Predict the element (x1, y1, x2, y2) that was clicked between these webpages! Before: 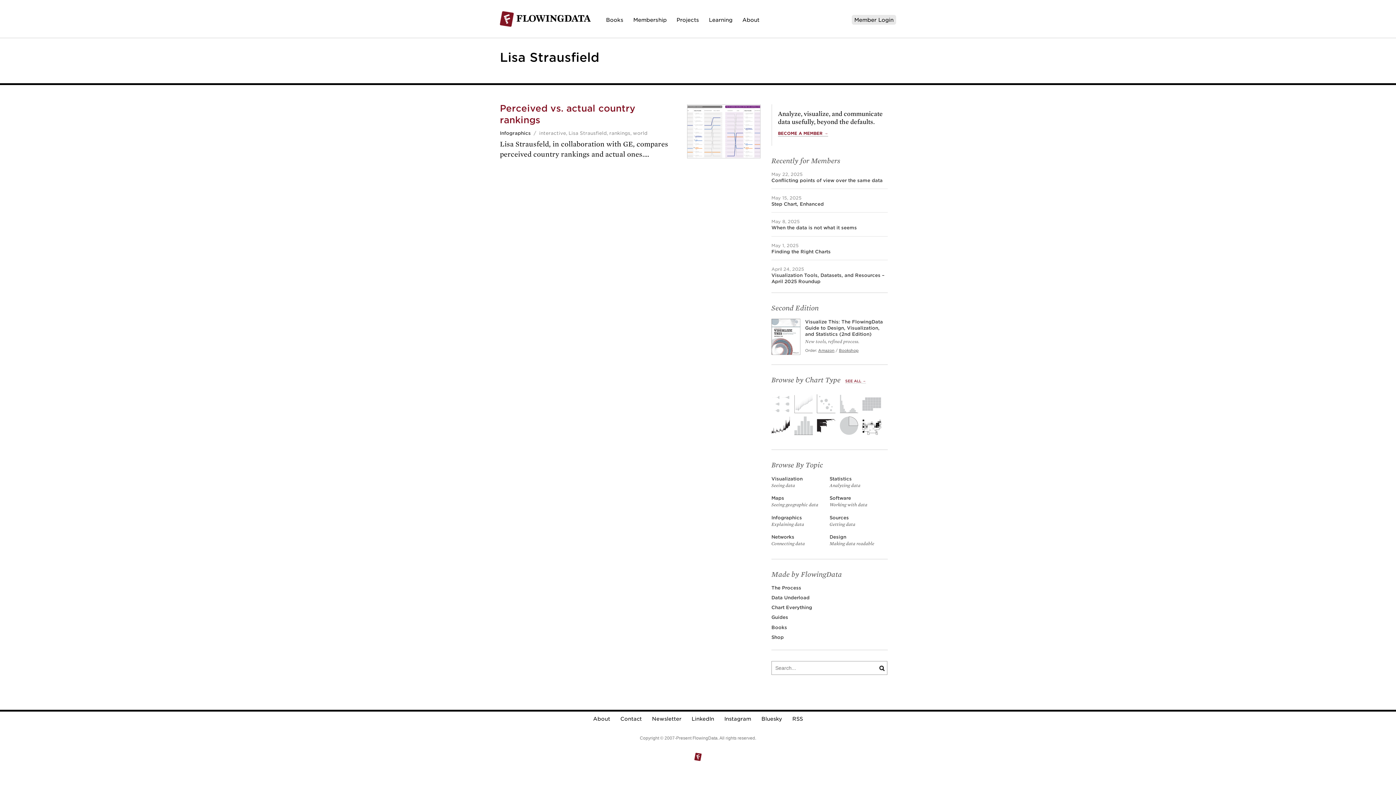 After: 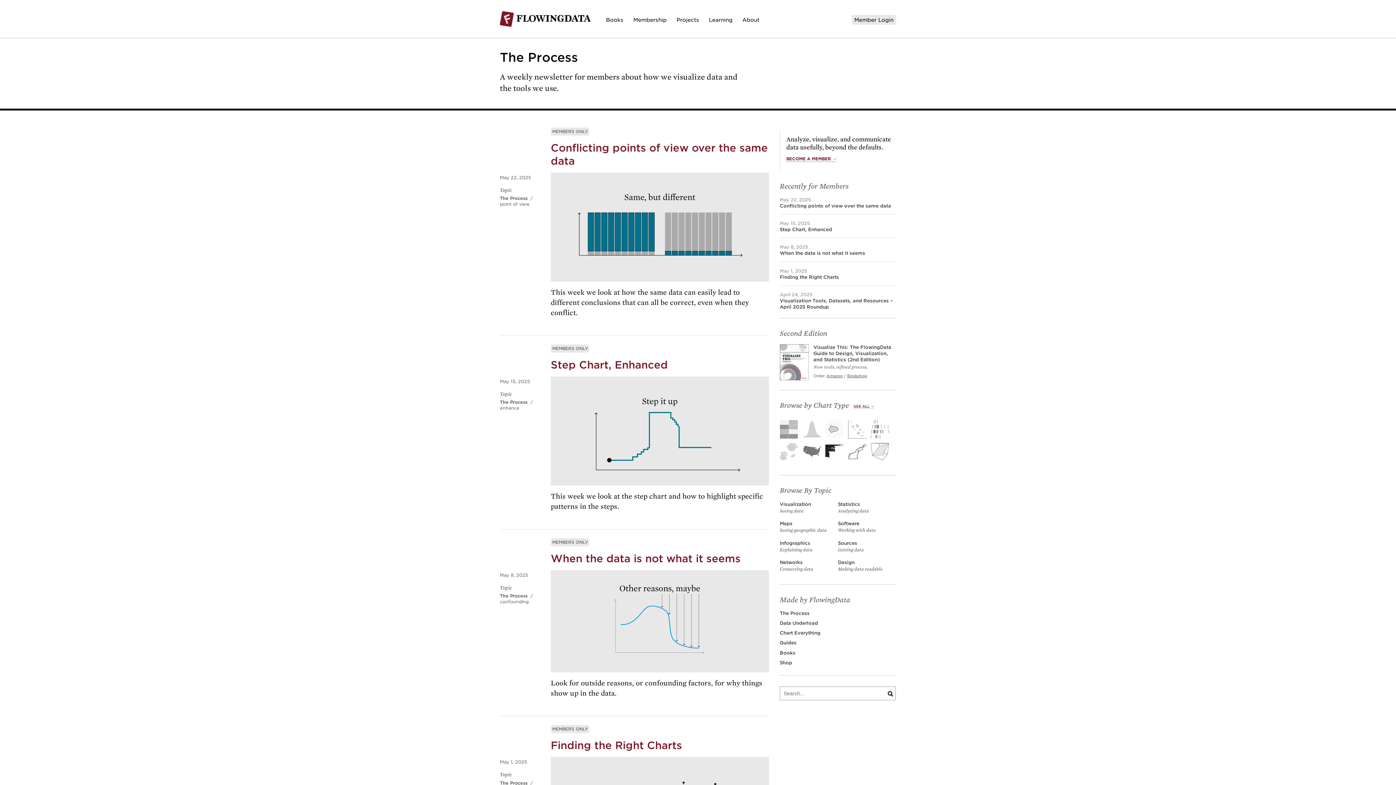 Action: bbox: (771, 585, 801, 590) label: The Process